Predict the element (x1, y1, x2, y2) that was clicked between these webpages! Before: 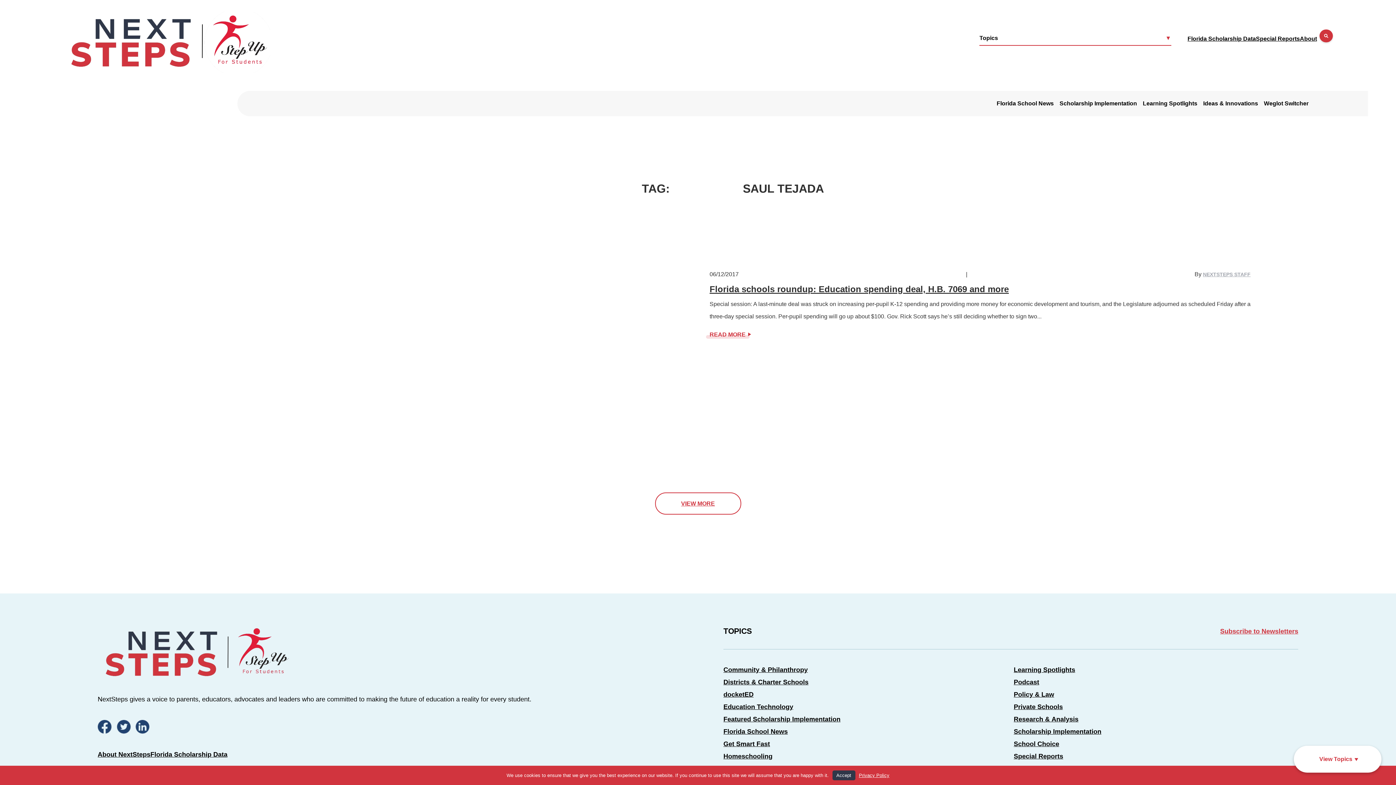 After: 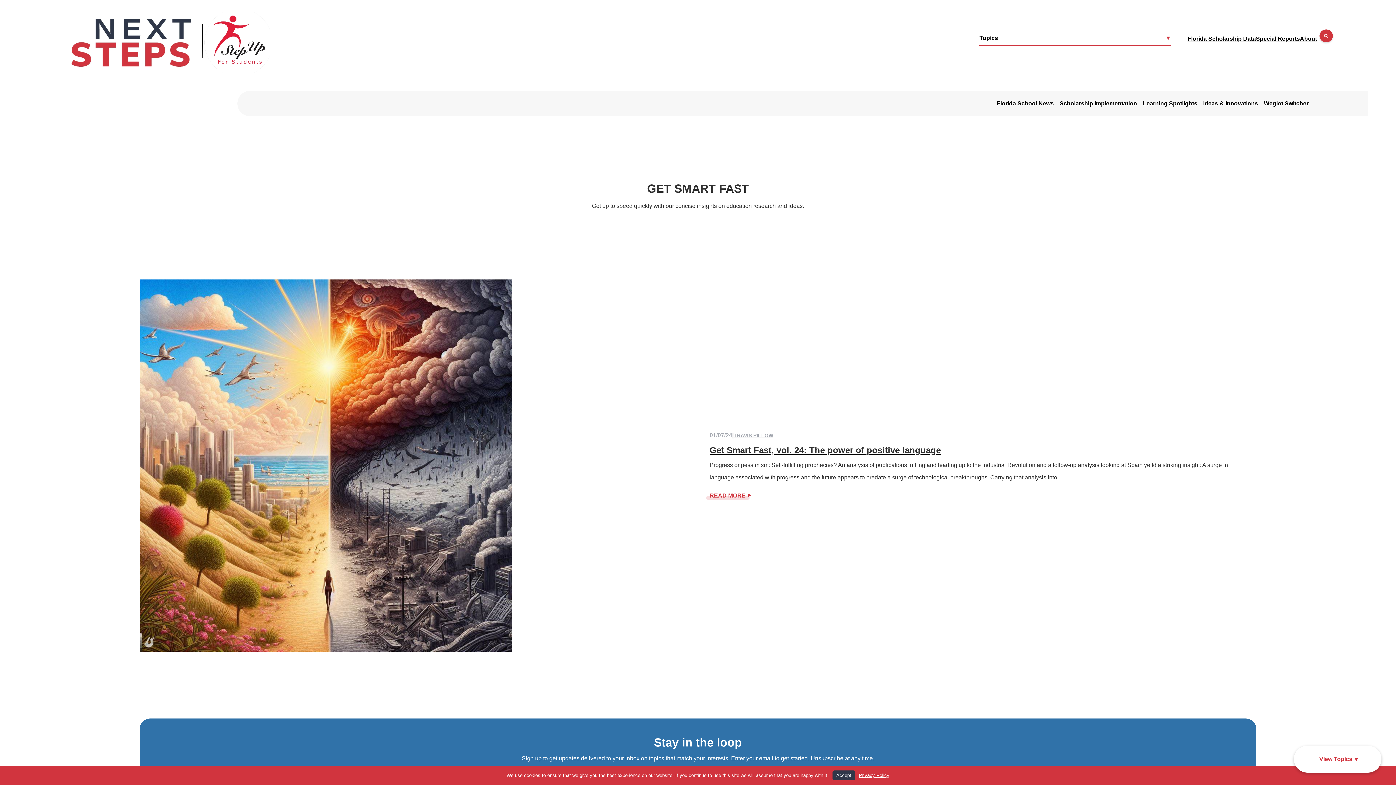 Action: label: Get Smart Fast bbox: (723, 740, 770, 748)